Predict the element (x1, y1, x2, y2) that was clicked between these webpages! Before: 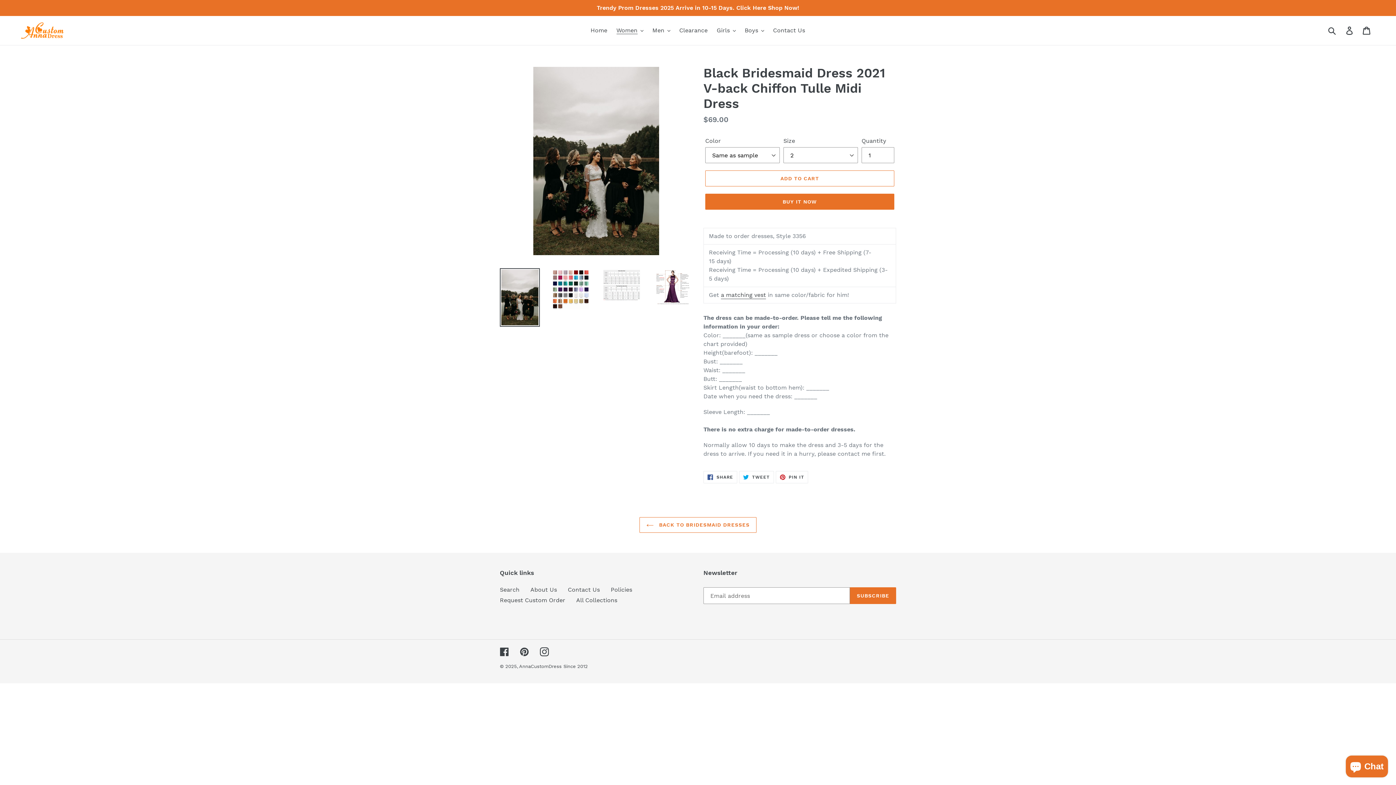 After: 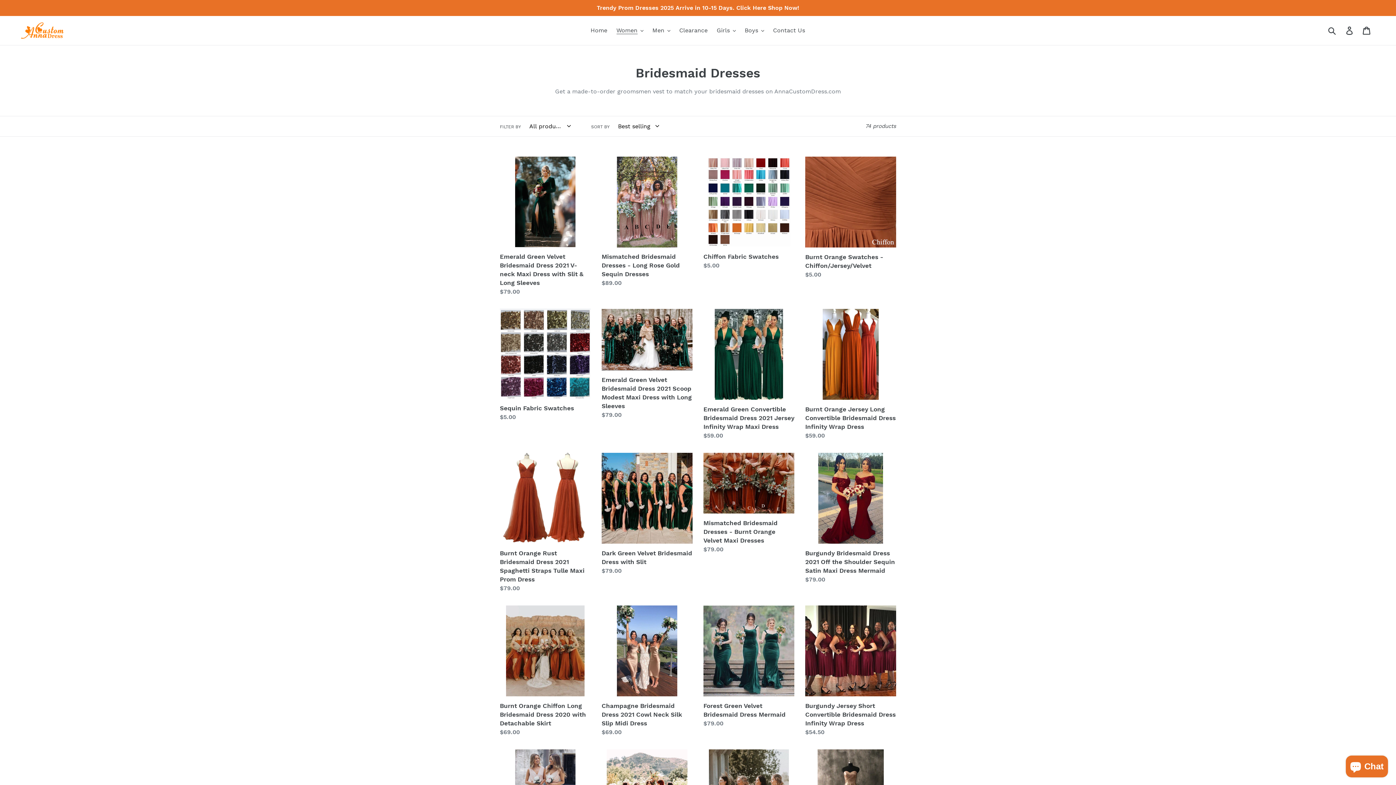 Action: label:  BACK TO BRIDESMAID DRESSES bbox: (639, 517, 756, 533)